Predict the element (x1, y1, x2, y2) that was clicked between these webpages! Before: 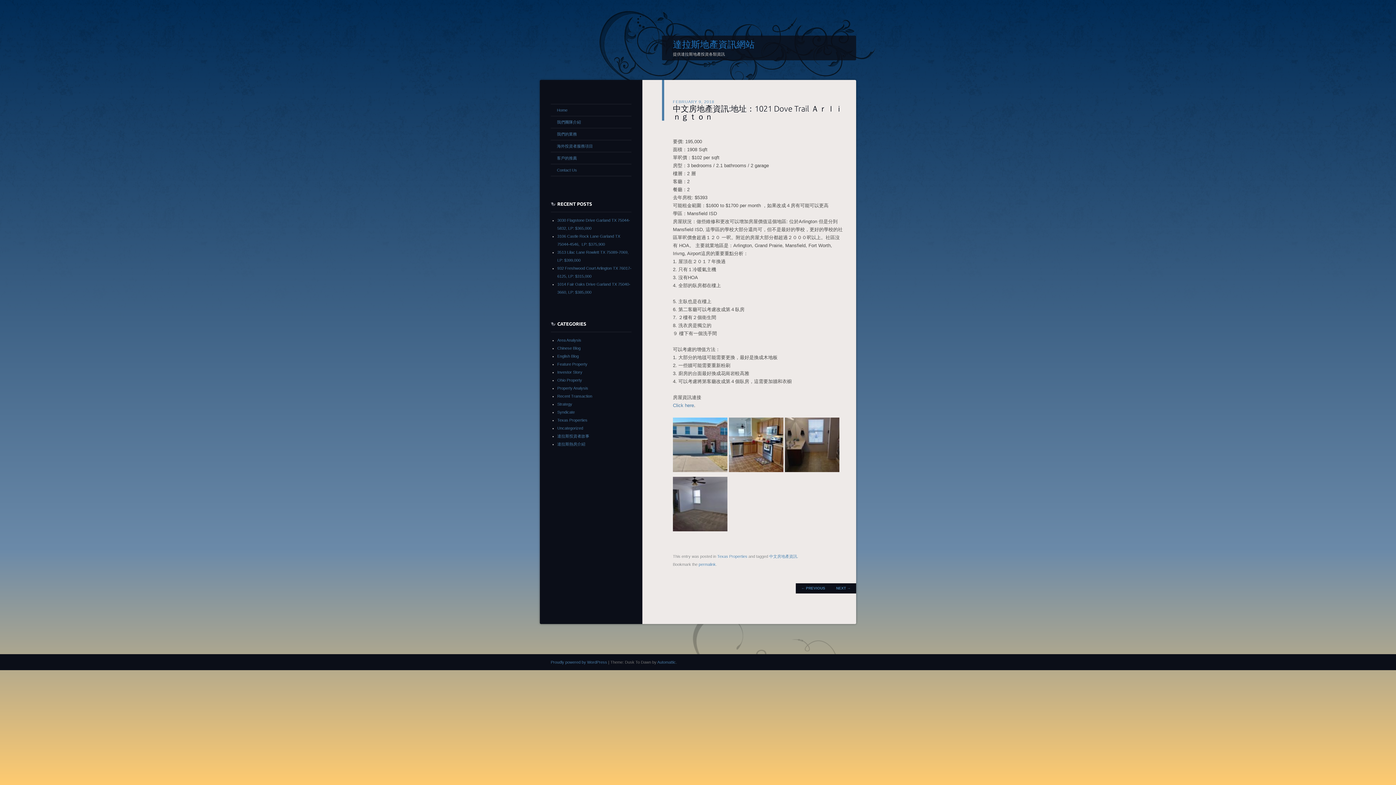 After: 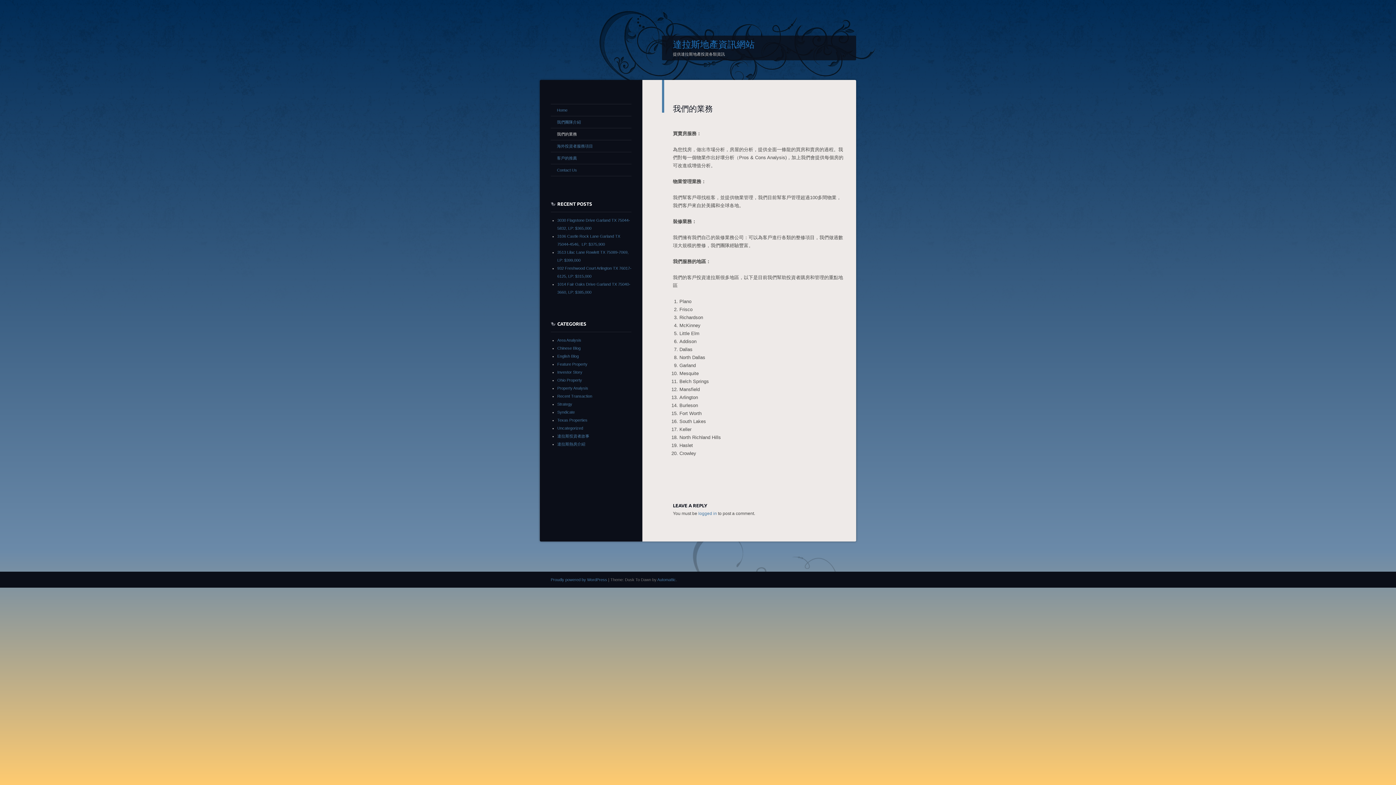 Action: label: 我們的業務 bbox: (550, 128, 631, 140)